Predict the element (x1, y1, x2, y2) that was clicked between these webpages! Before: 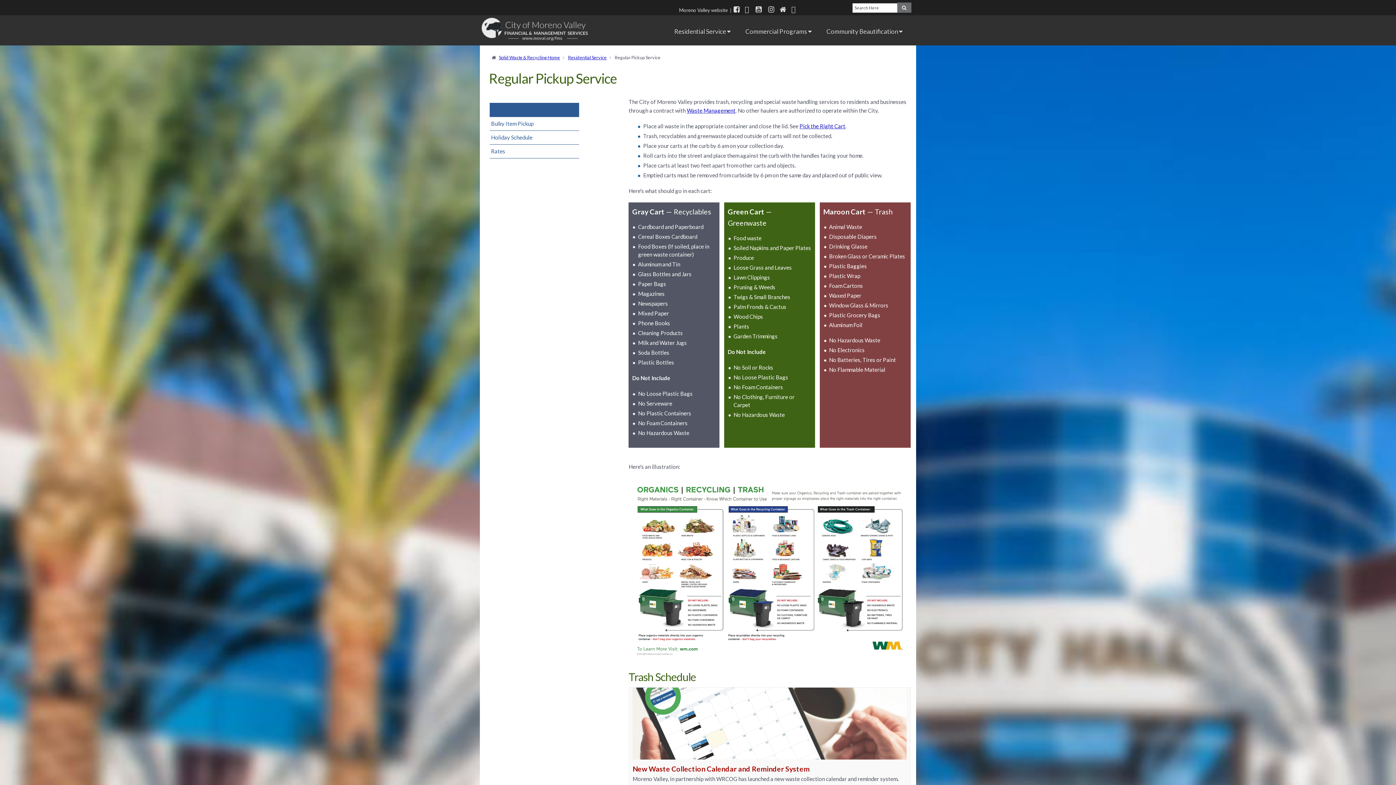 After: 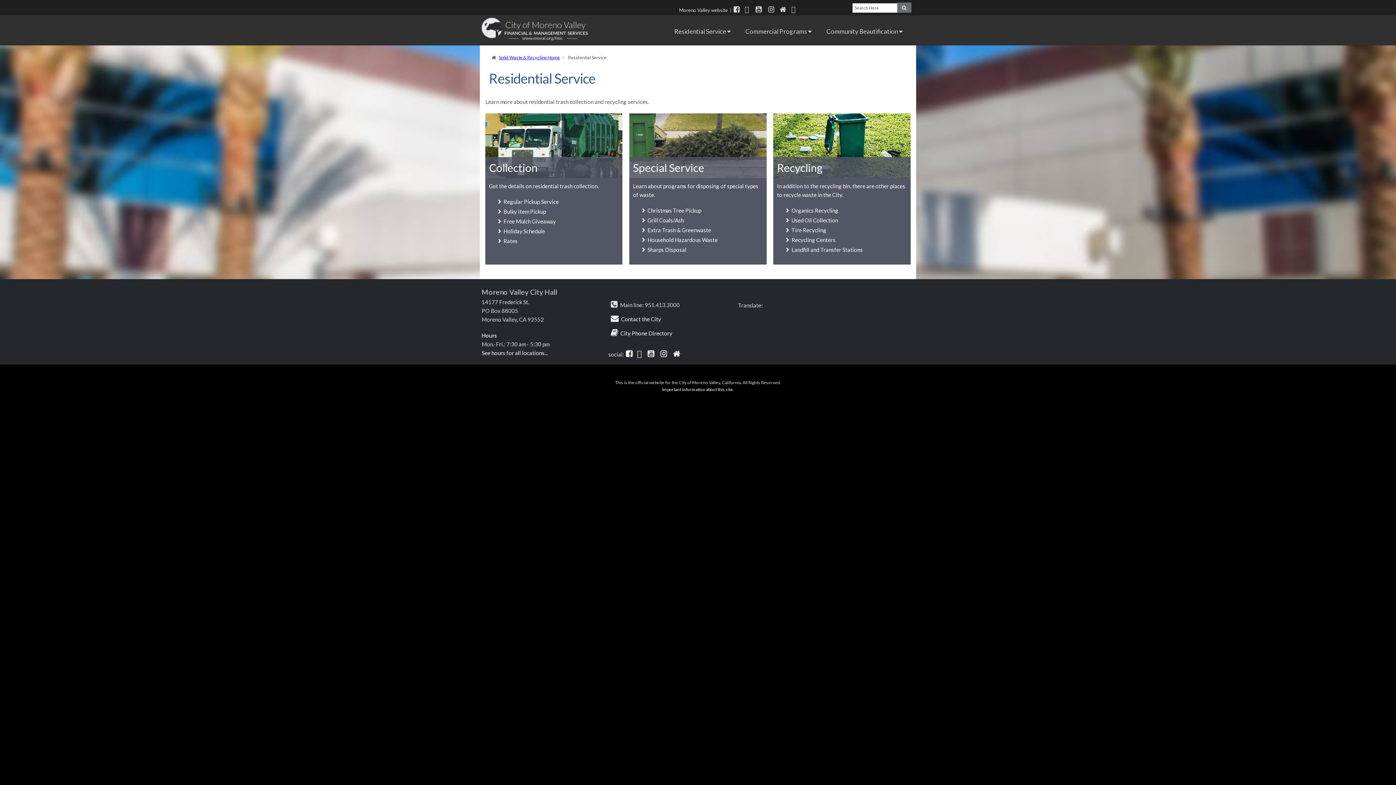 Action: bbox: (667, 24, 738, 38) label: Residential Service 